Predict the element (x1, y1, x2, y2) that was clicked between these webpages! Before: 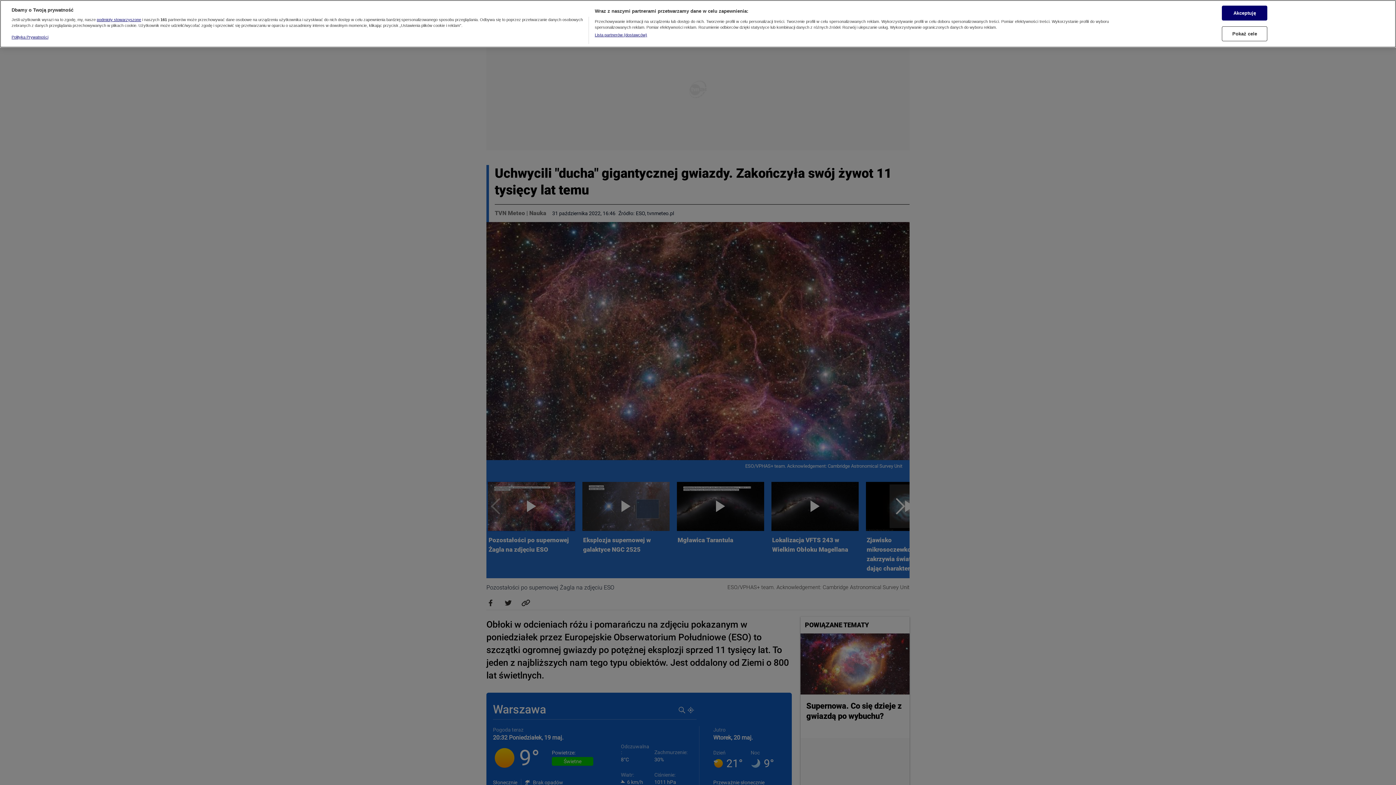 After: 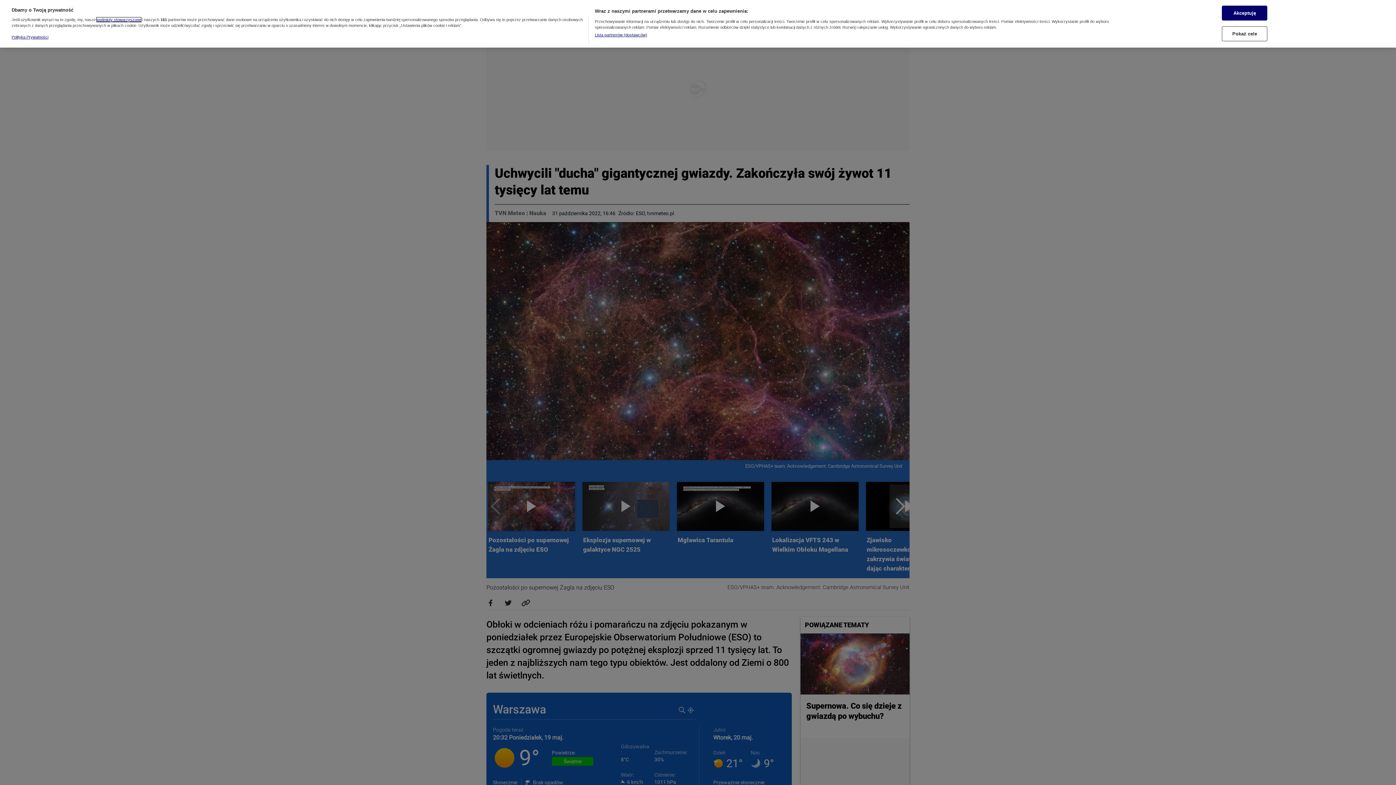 Action: label: podmioty stowarzyszone bbox: (96, 17, 141, 21)